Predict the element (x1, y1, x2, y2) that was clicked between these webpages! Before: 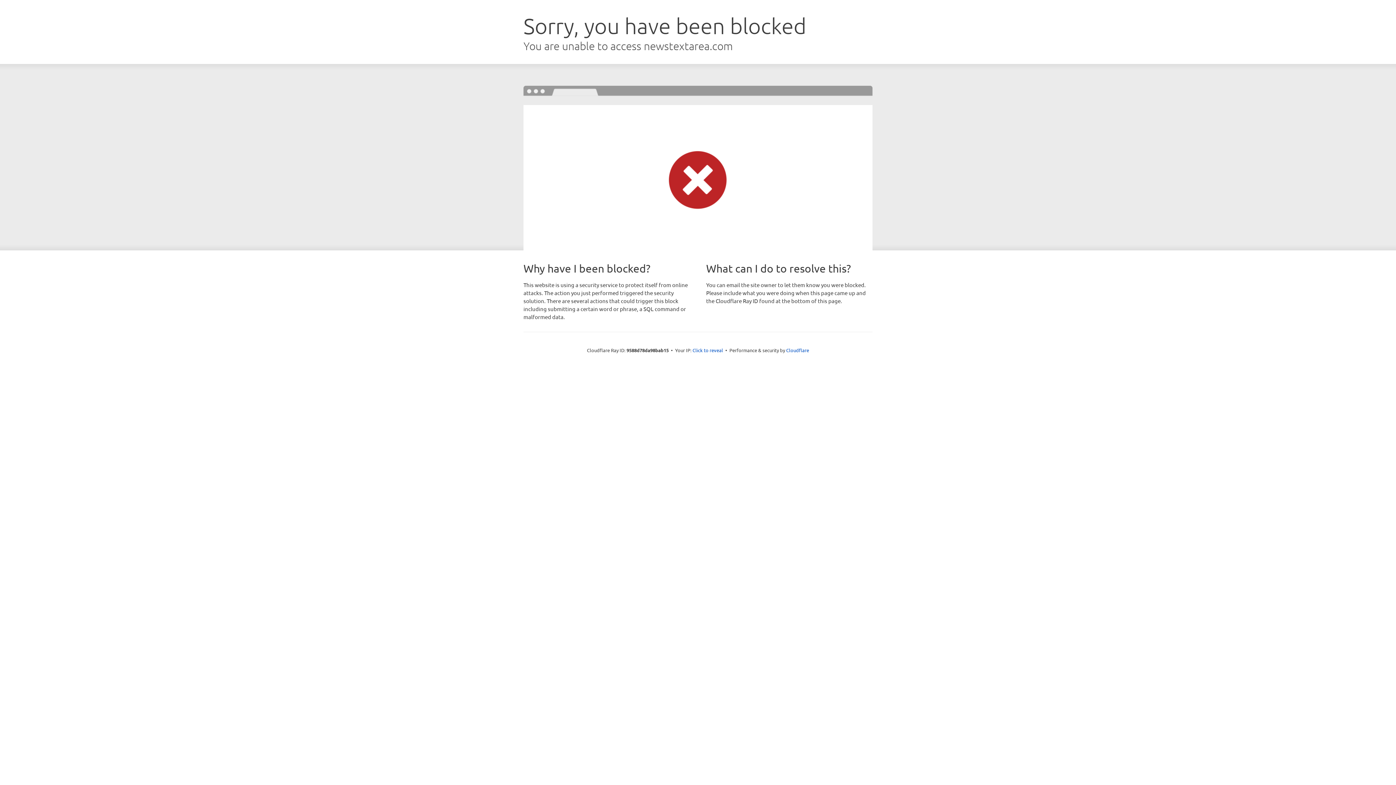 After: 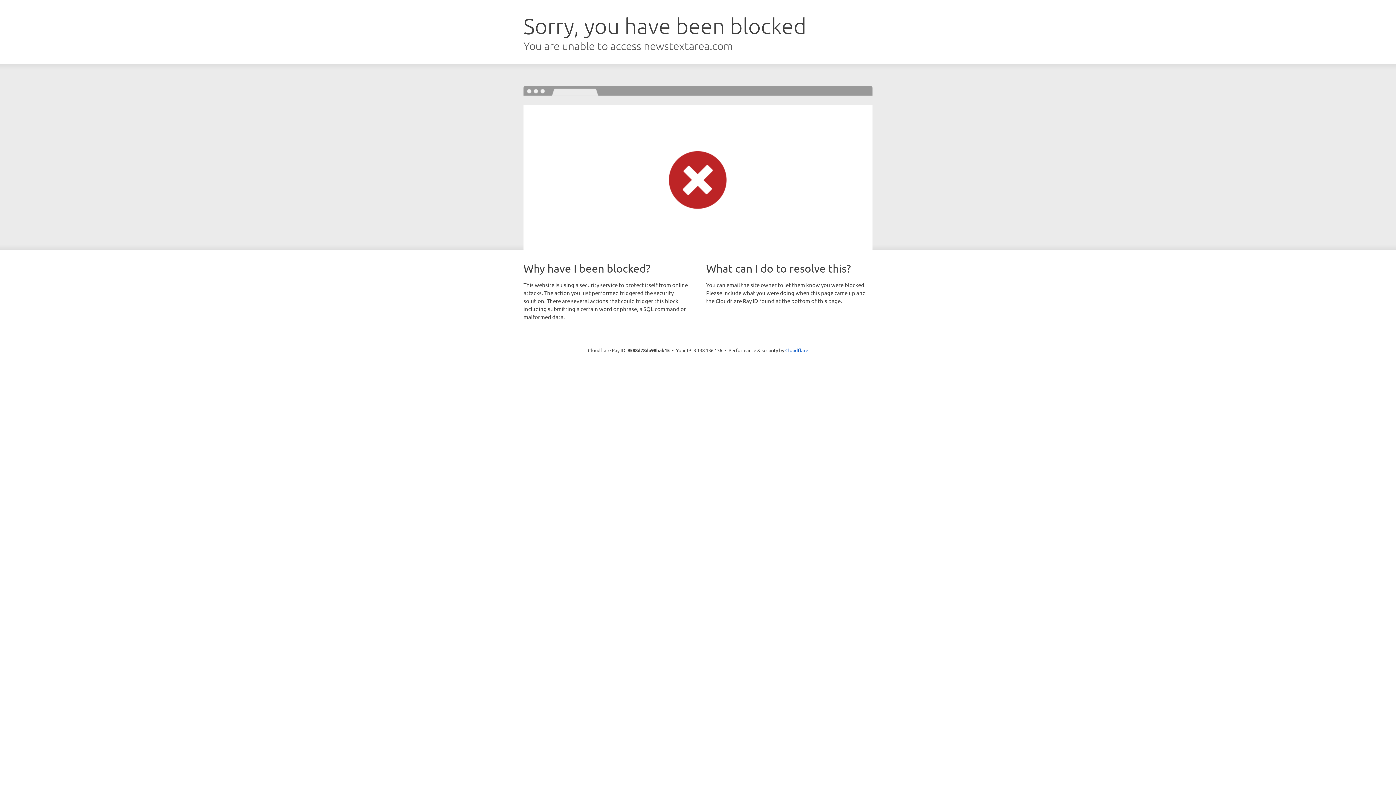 Action: label: Click to reveal bbox: (692, 346, 723, 353)